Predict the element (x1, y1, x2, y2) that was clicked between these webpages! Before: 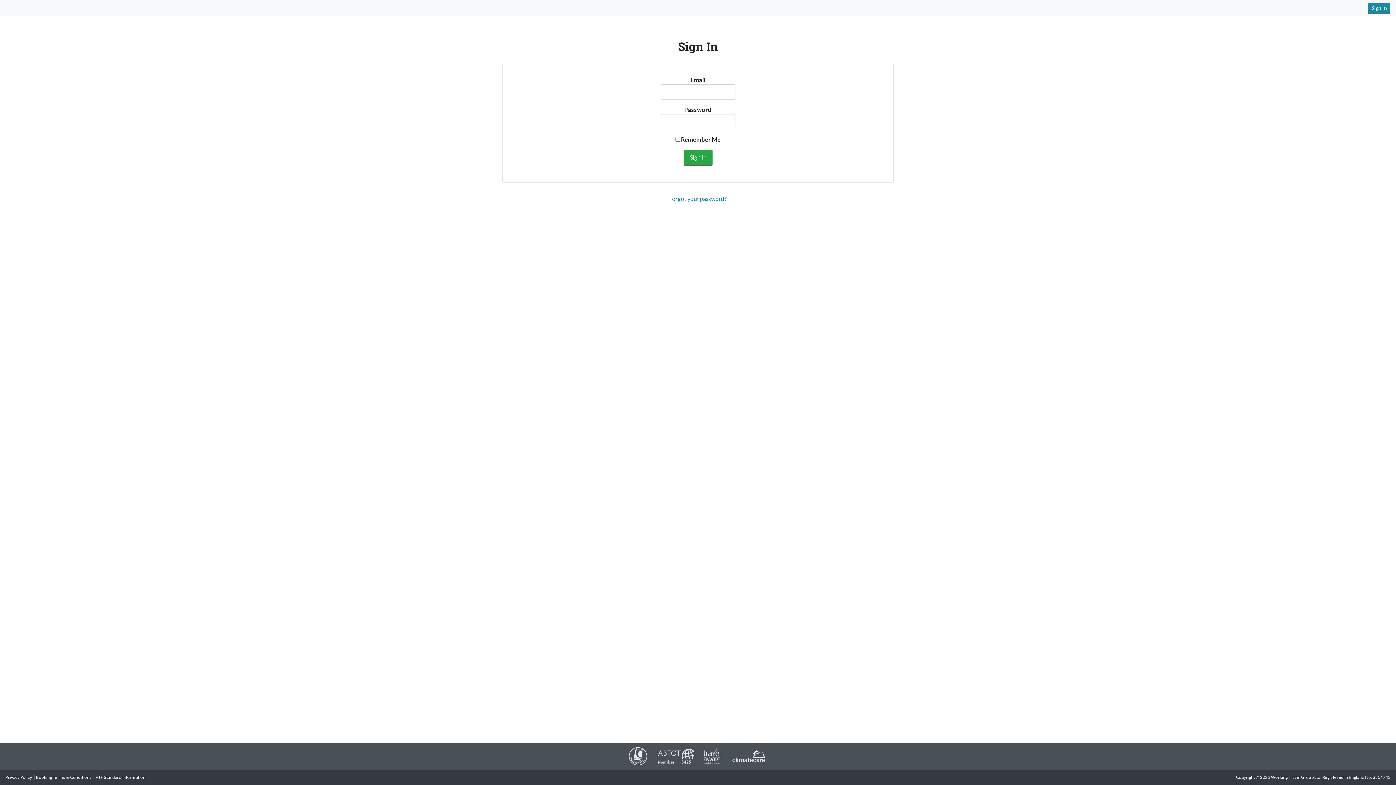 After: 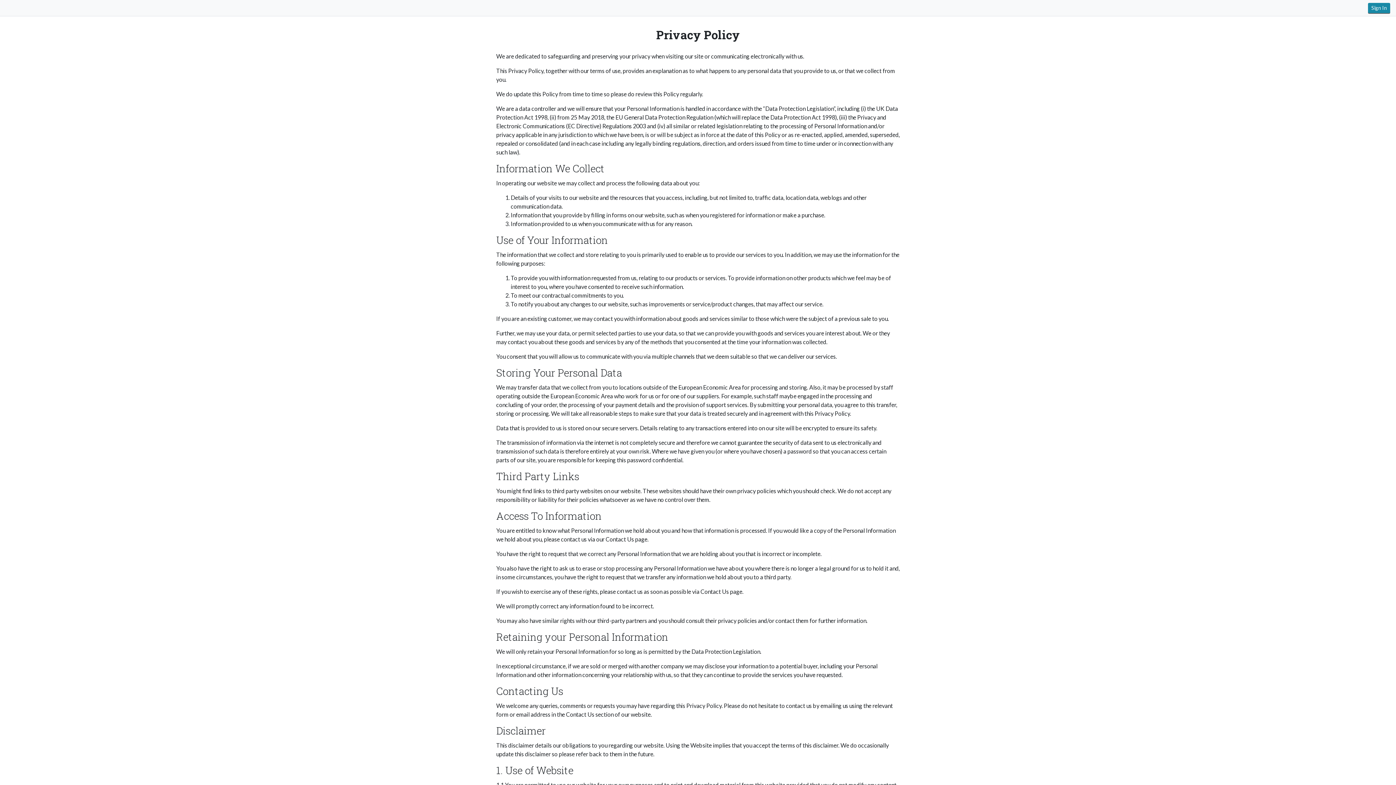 Action: bbox: (5, 774, 32, 780) label: Privacy Policy